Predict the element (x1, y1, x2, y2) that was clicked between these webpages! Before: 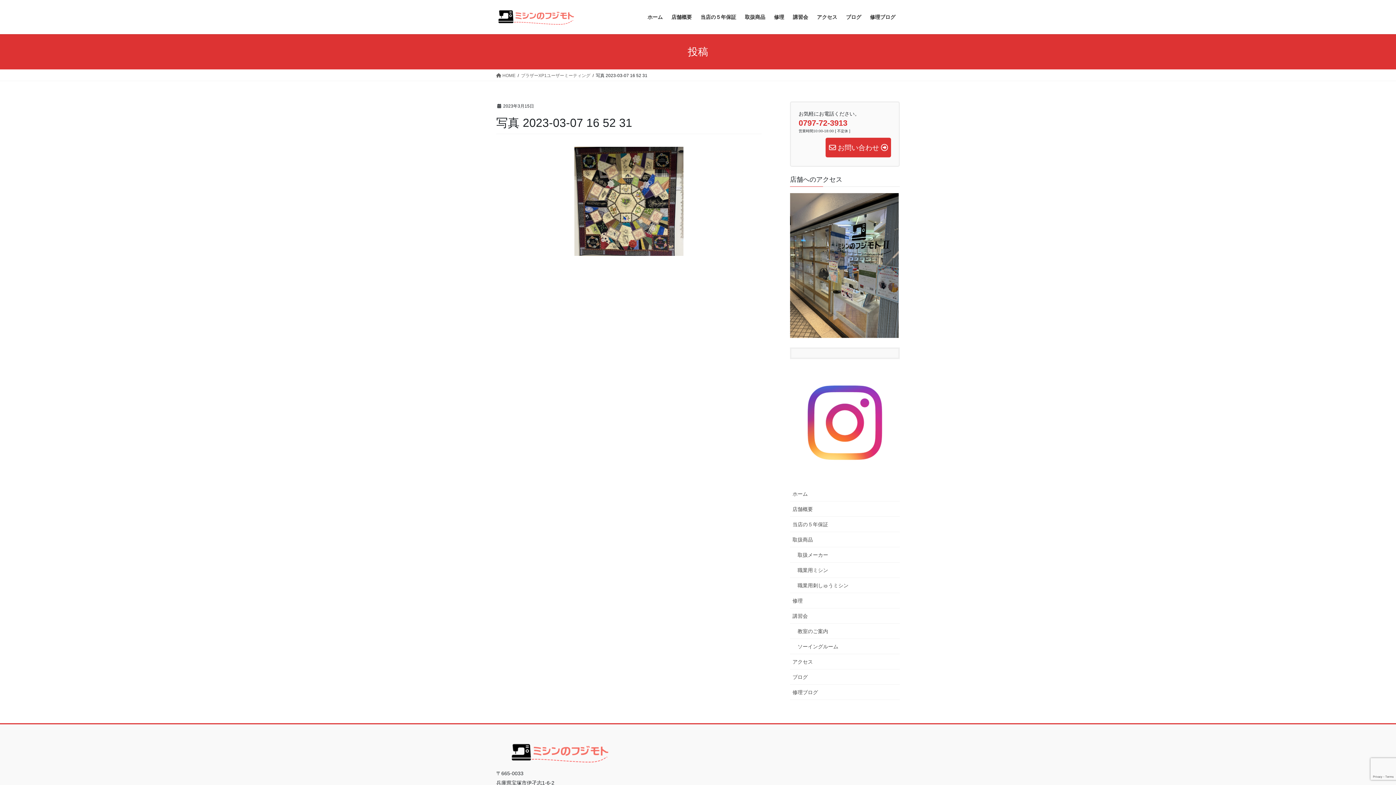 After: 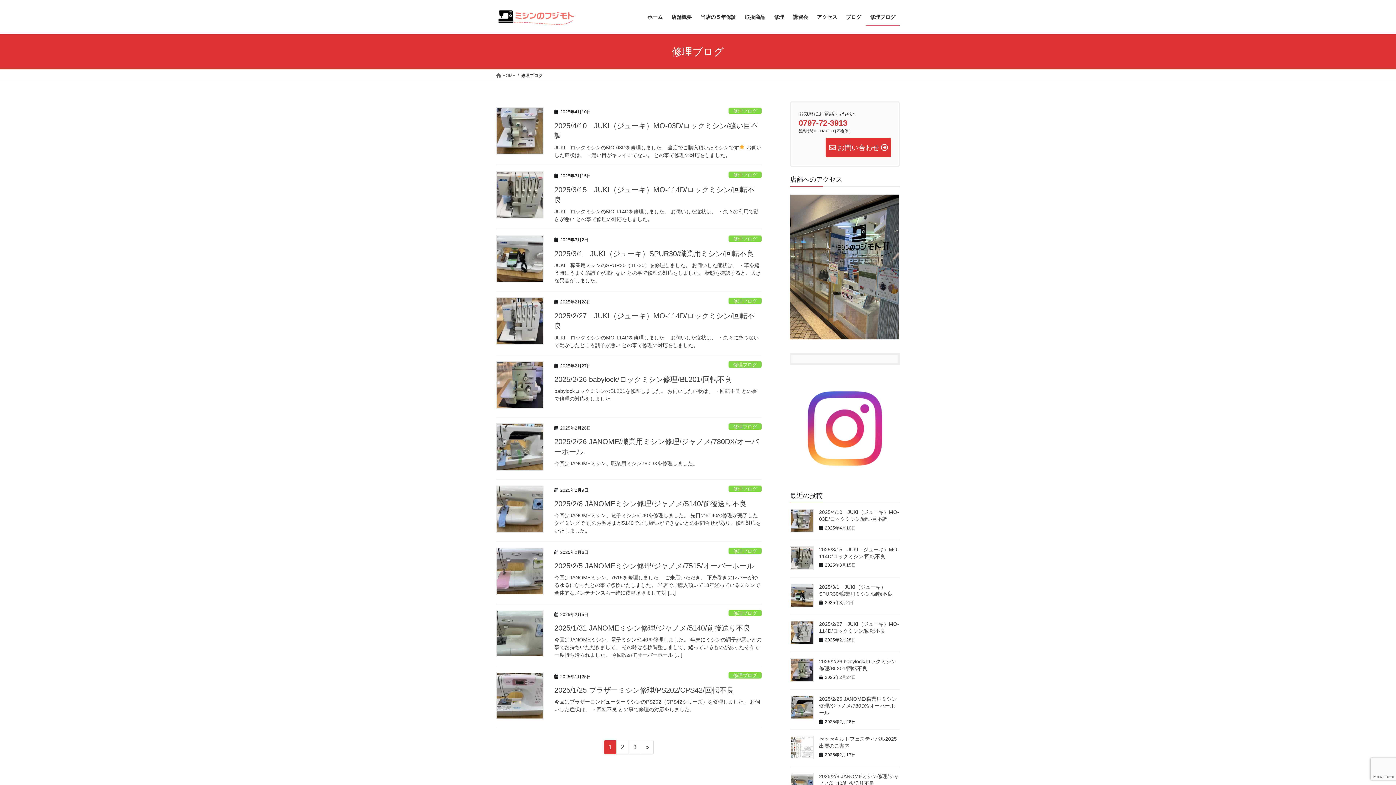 Action: label: 修理ブログ bbox: (865, 8, 900, 25)